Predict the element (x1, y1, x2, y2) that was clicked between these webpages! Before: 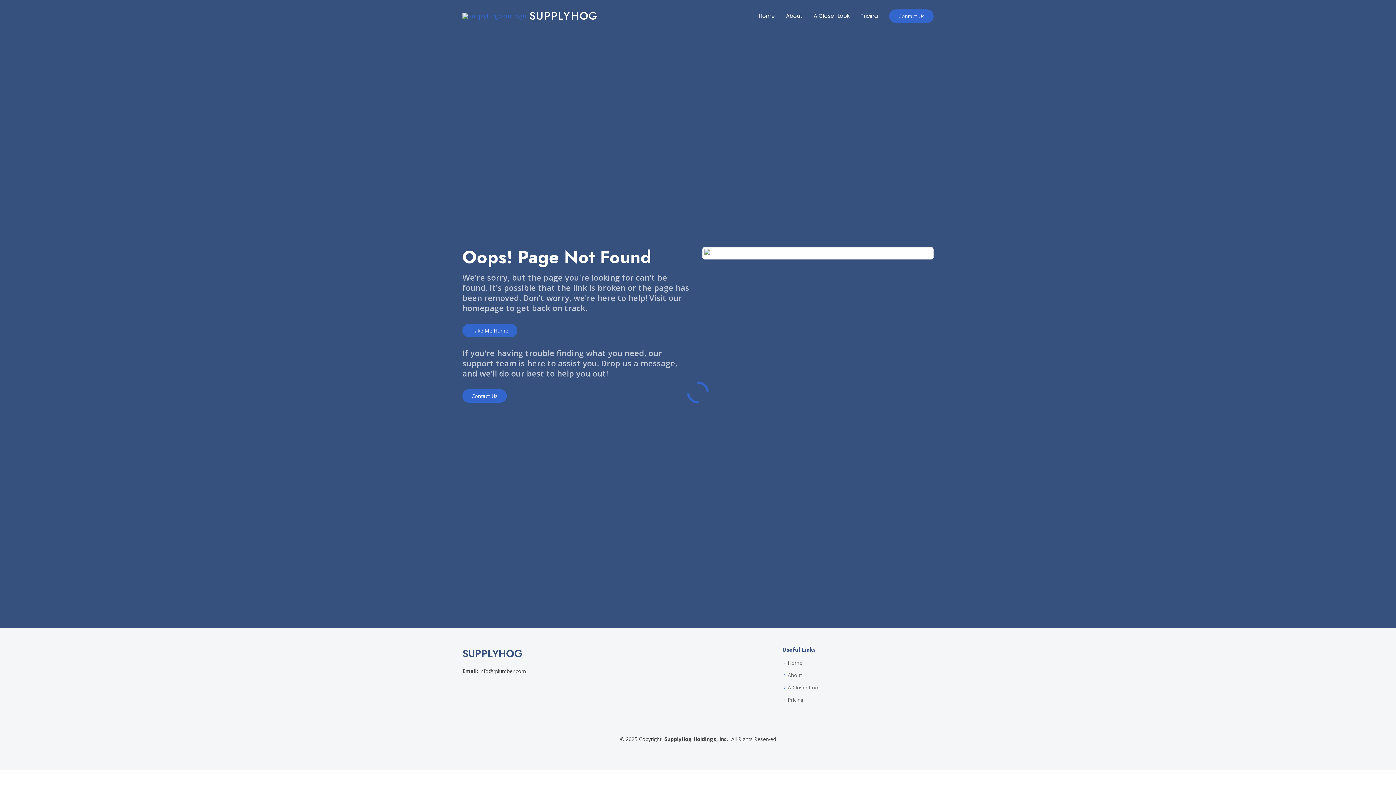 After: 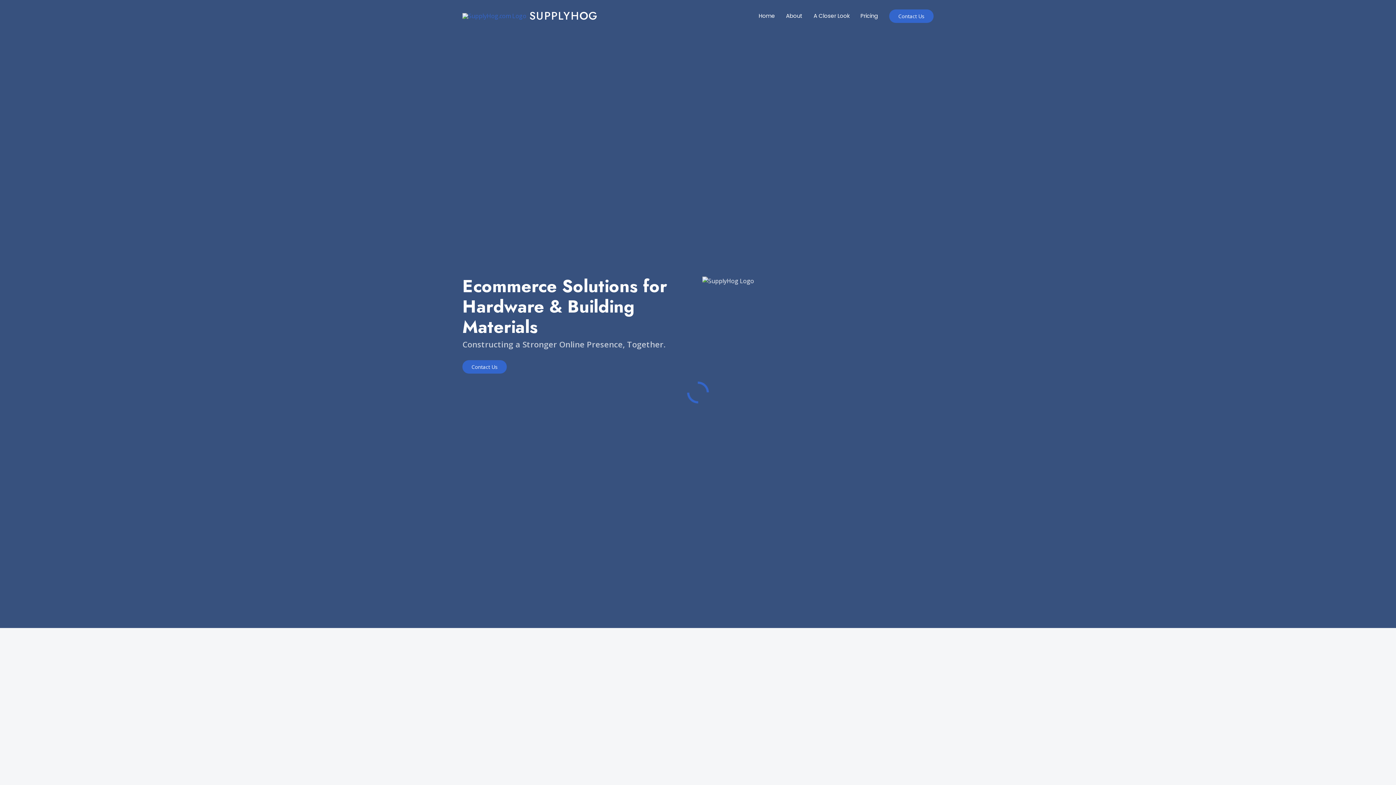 Action: label: Home bbox: (753, 5, 780, 26)